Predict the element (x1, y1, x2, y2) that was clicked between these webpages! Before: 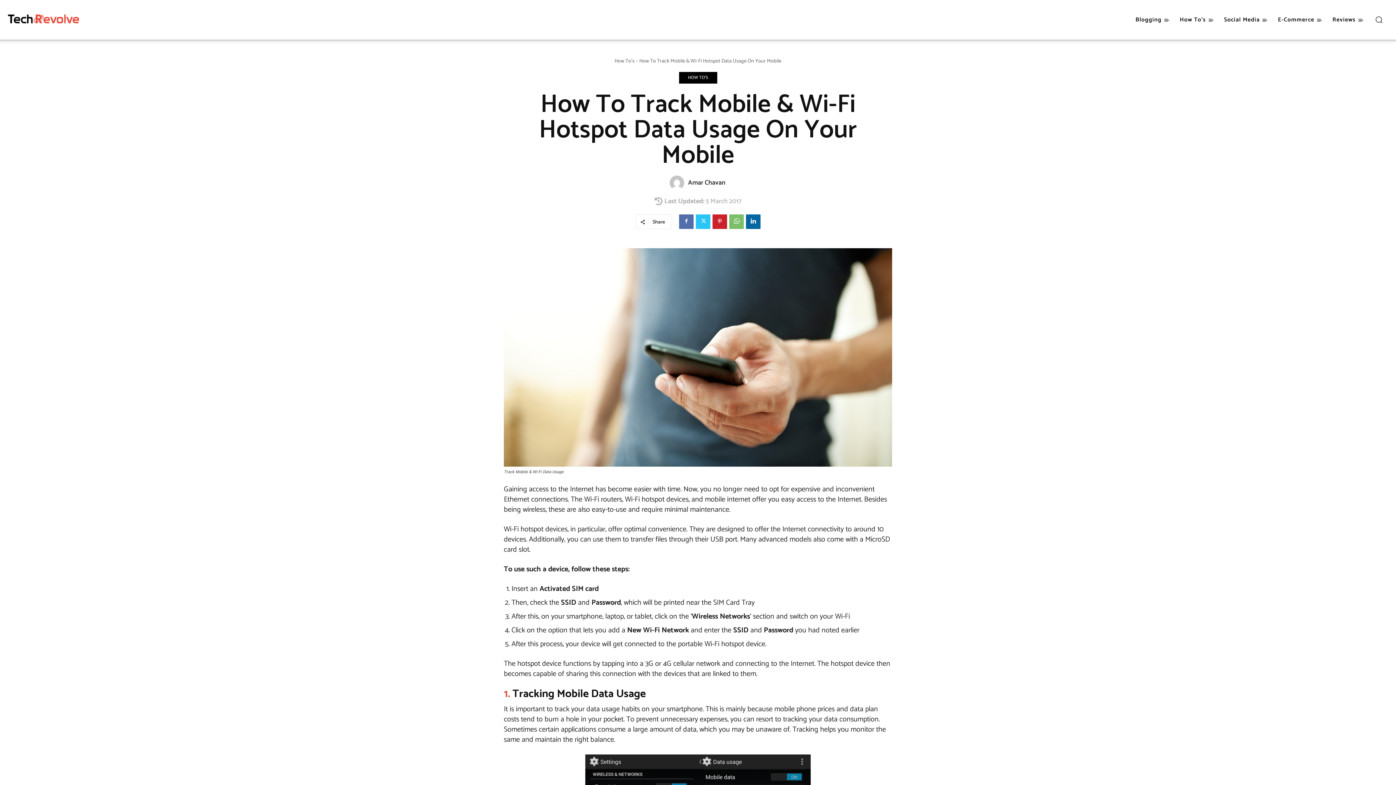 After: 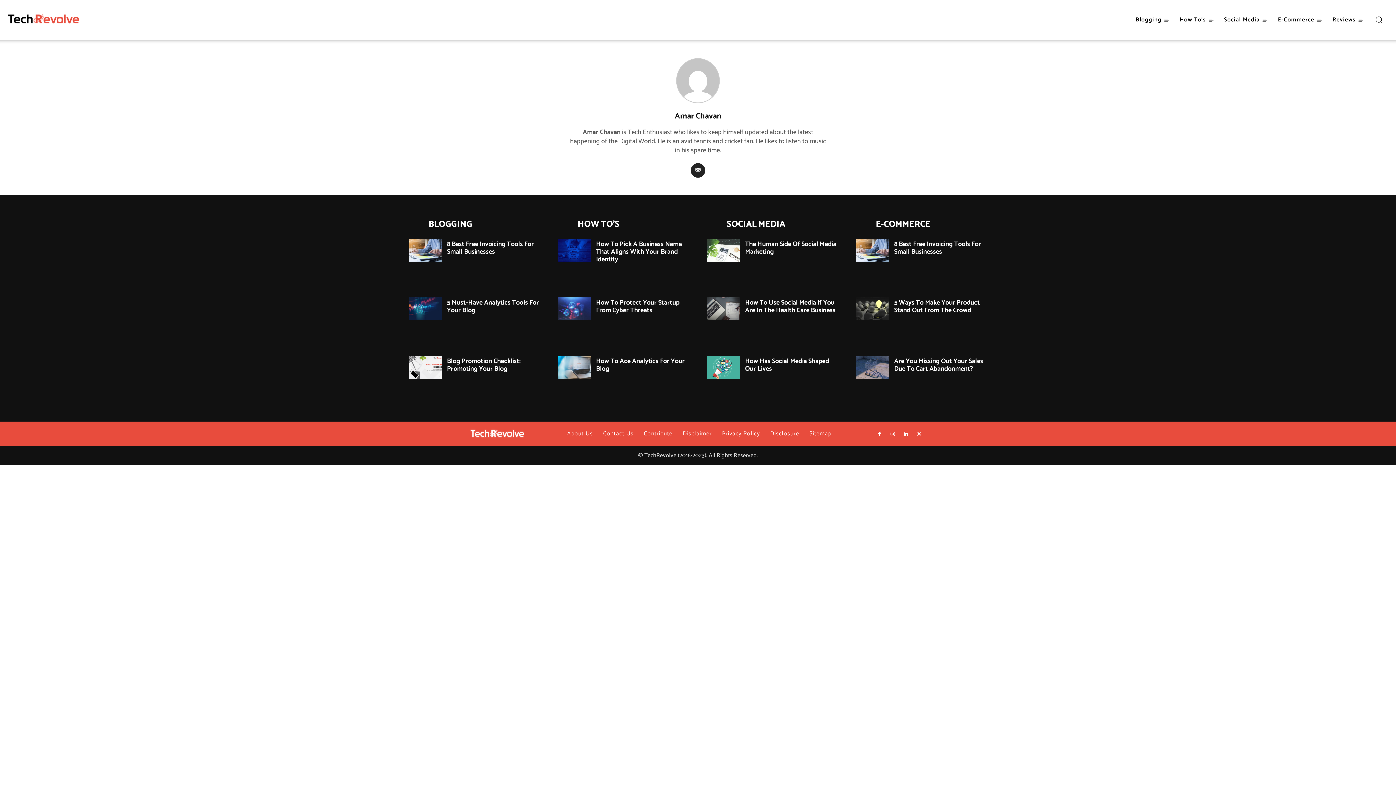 Action: bbox: (669, 175, 687, 190)